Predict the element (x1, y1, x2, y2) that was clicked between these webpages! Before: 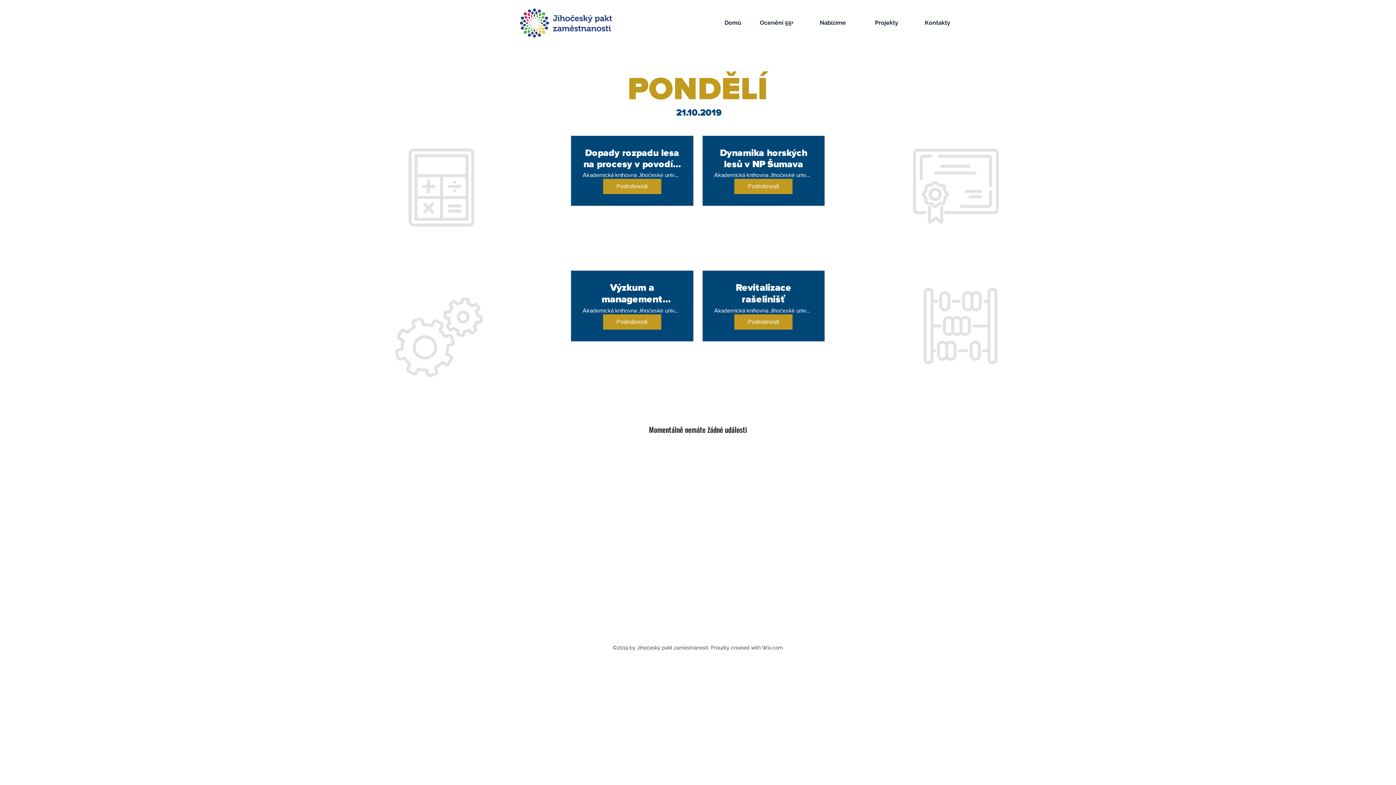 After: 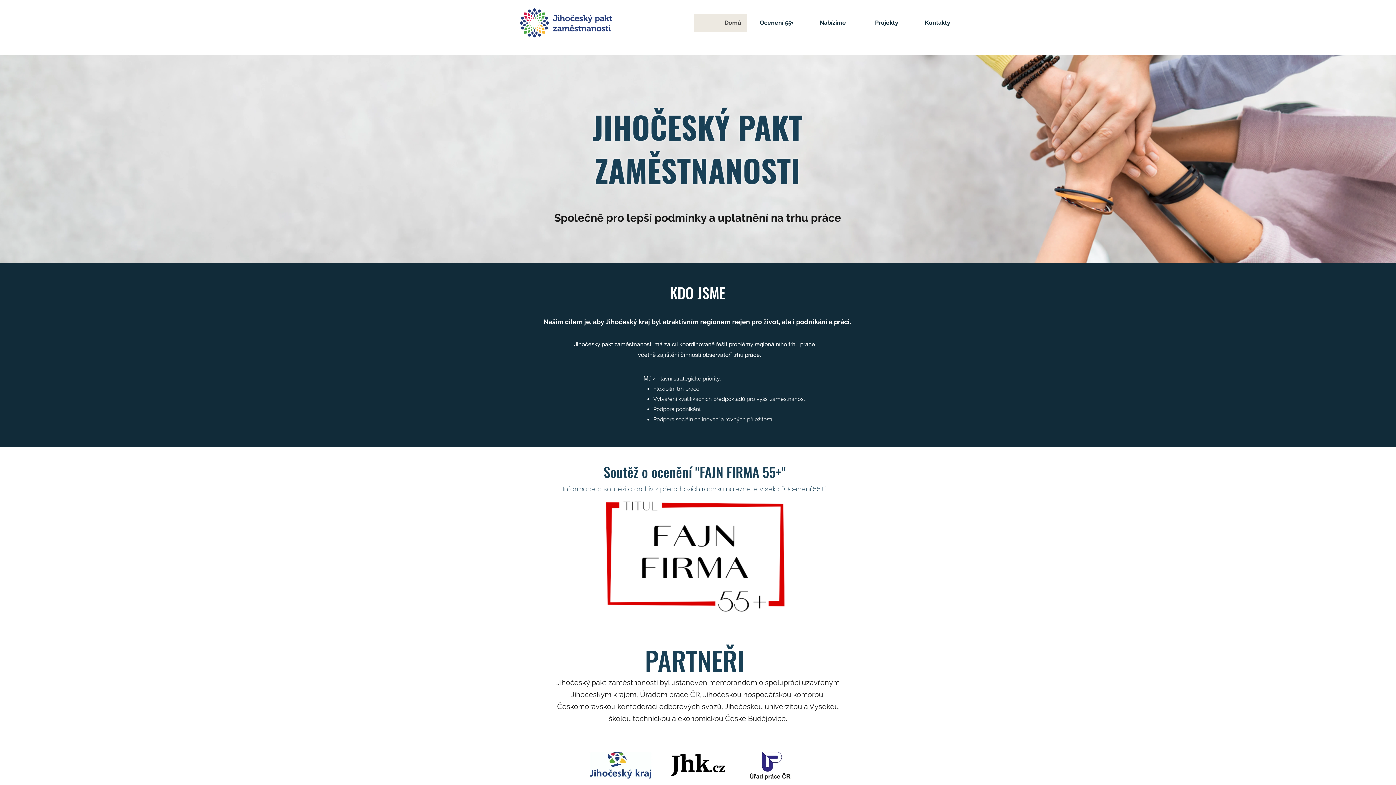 Action: bbox: (520, 8, 612, 37)